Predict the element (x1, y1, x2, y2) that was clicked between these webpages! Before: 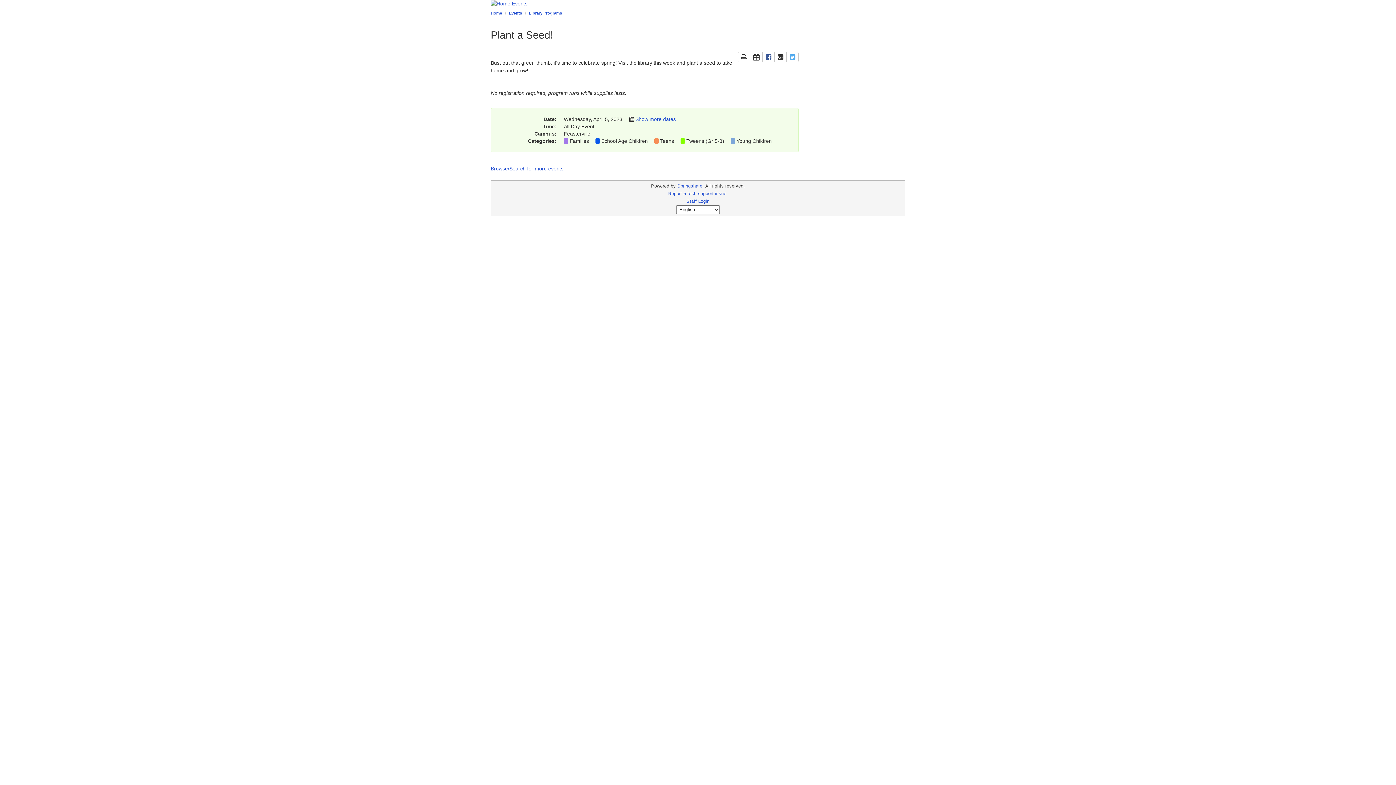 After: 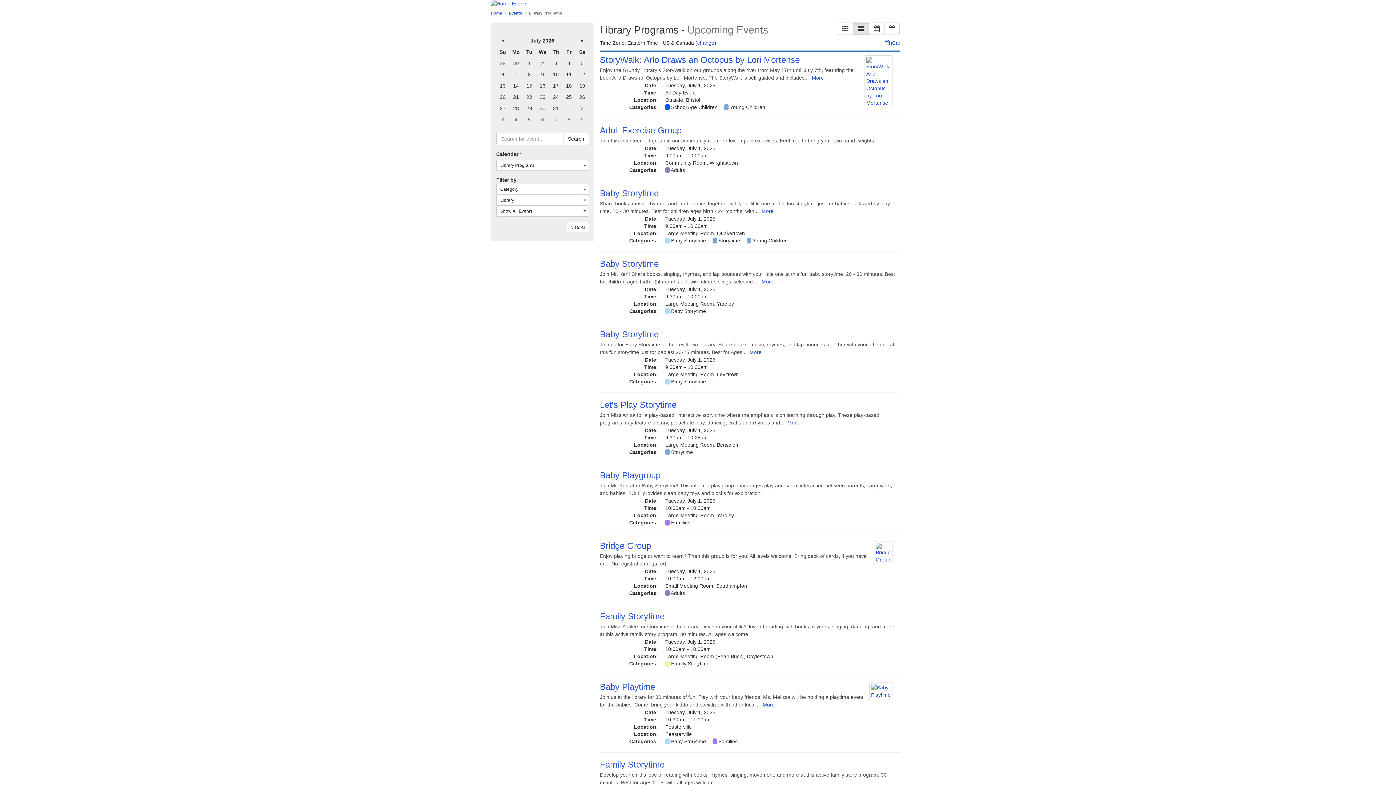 Action: label: Library Programs bbox: (529, 10, 562, 15)